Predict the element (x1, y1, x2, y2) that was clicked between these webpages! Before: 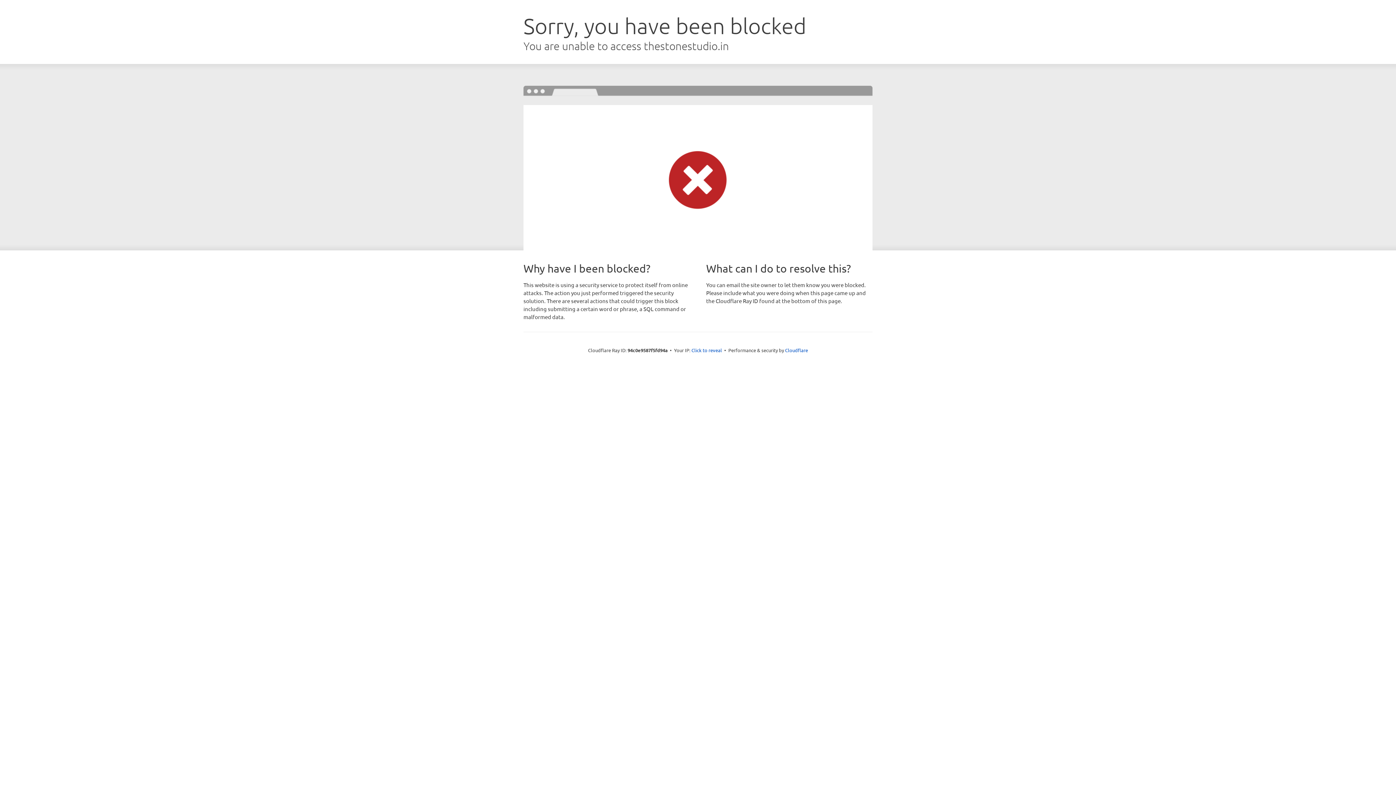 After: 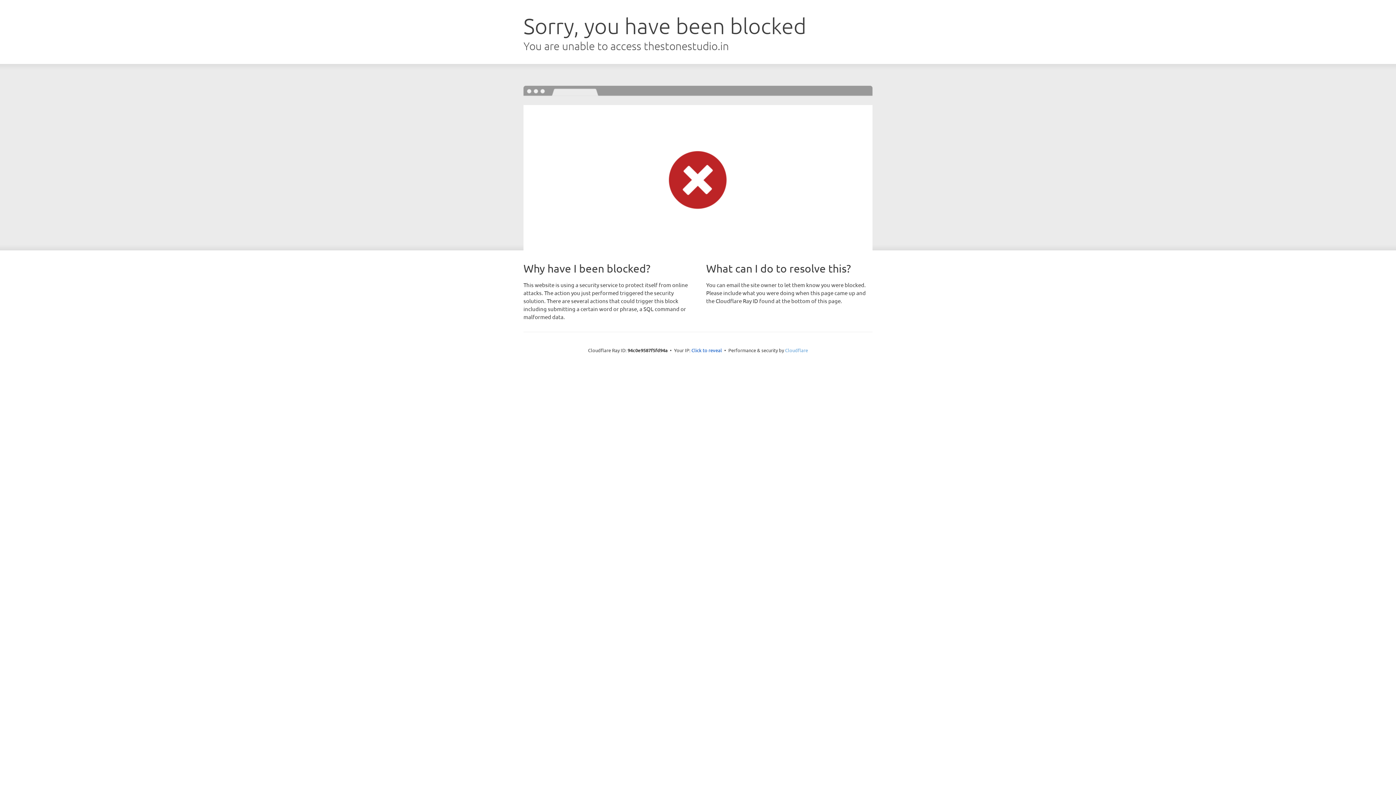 Action: label: Cloudflare bbox: (785, 347, 808, 353)